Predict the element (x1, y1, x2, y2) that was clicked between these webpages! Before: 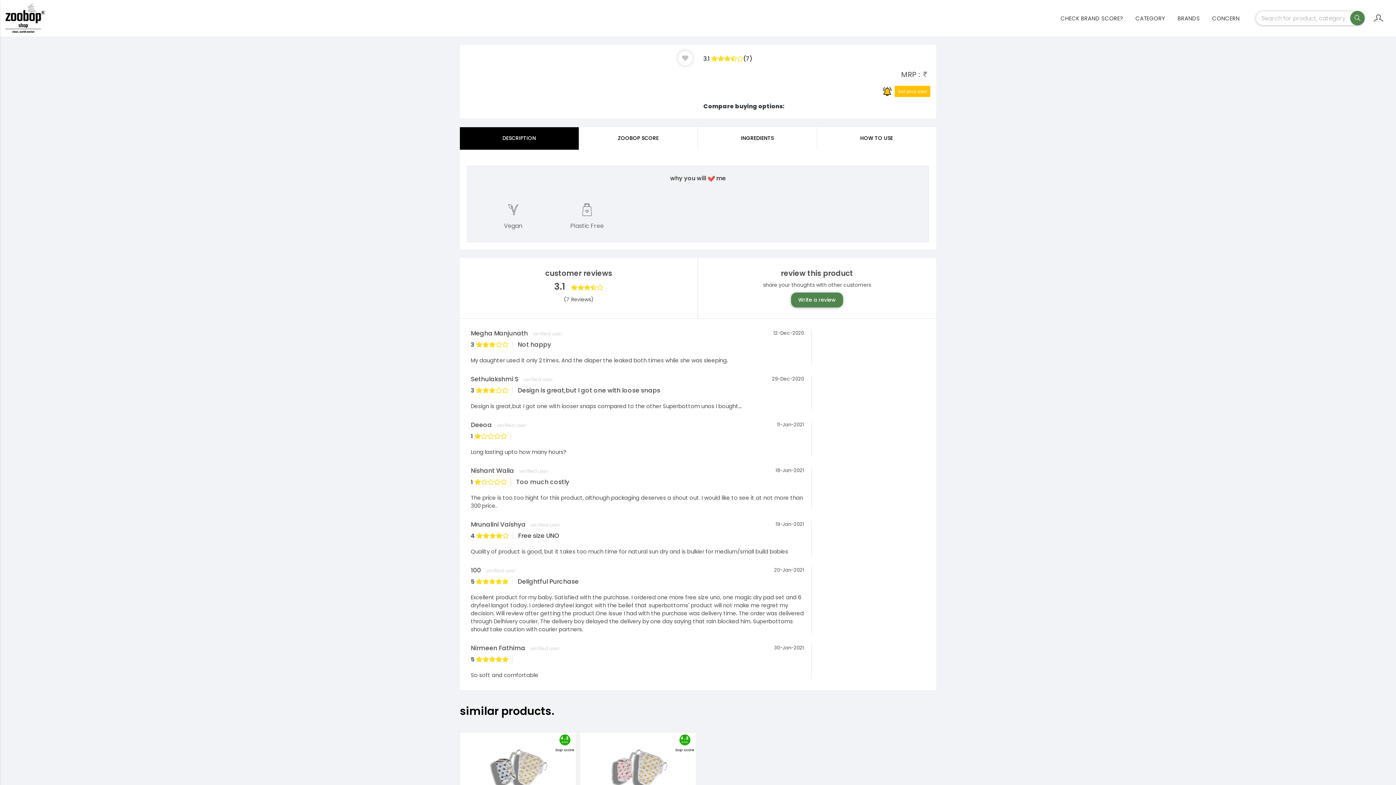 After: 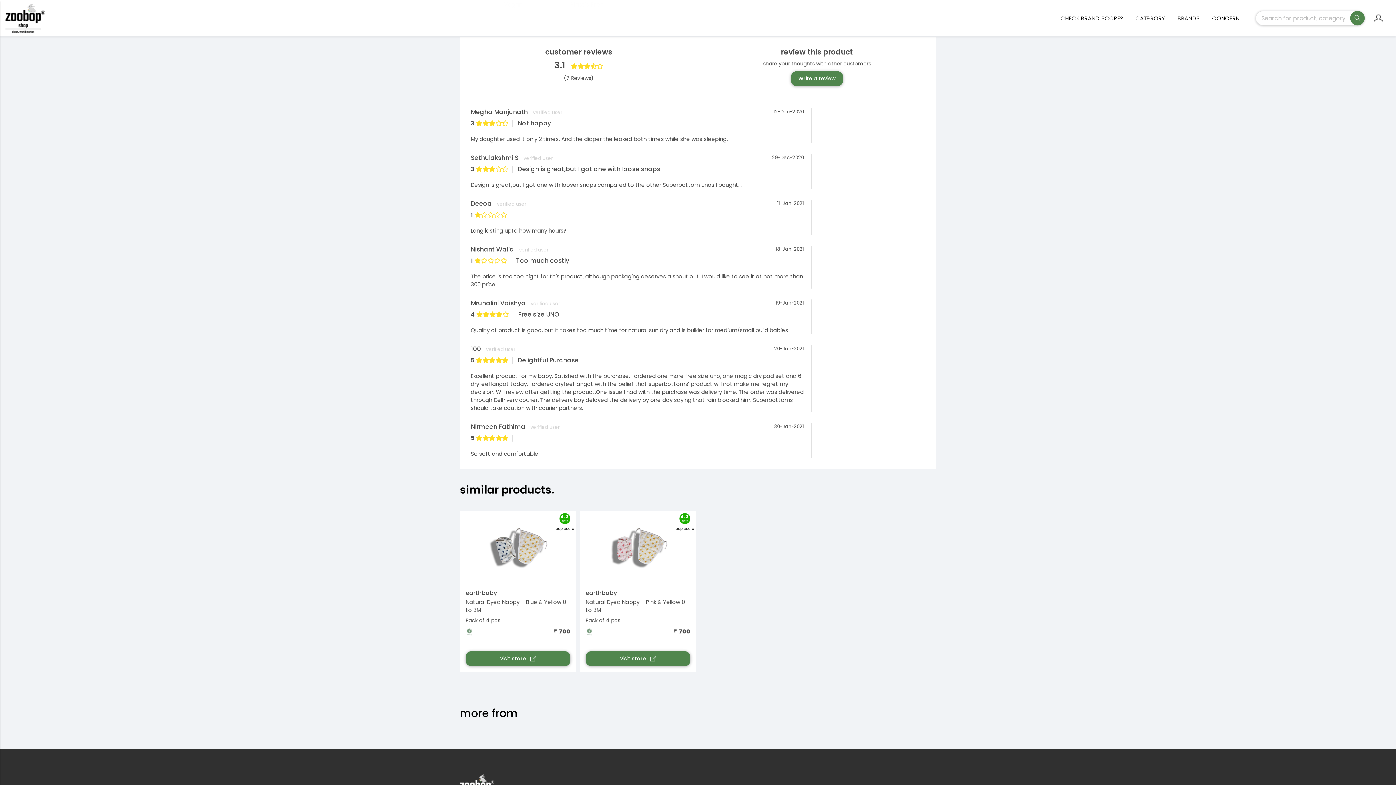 Action: bbox: (703, 54, 752, 62) label: 3.1 (7)